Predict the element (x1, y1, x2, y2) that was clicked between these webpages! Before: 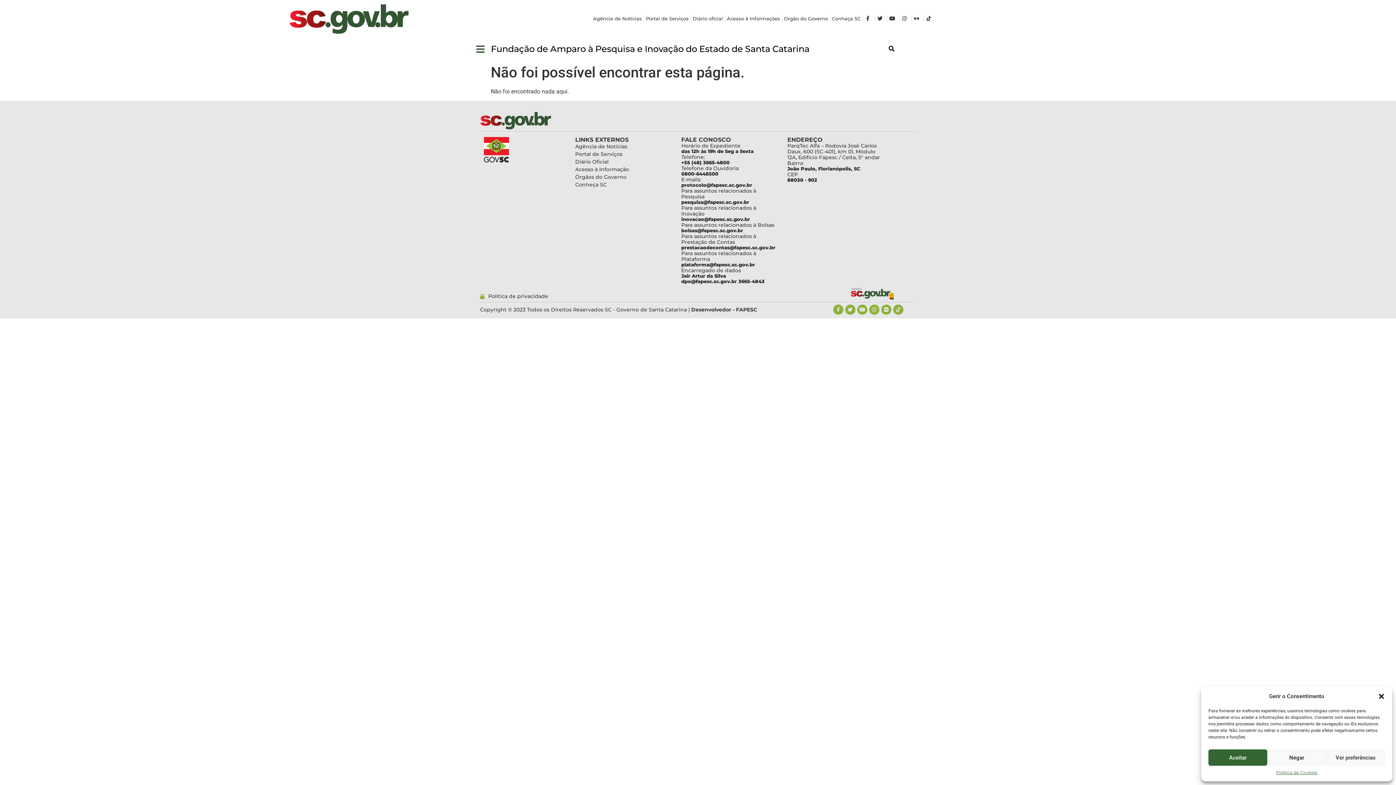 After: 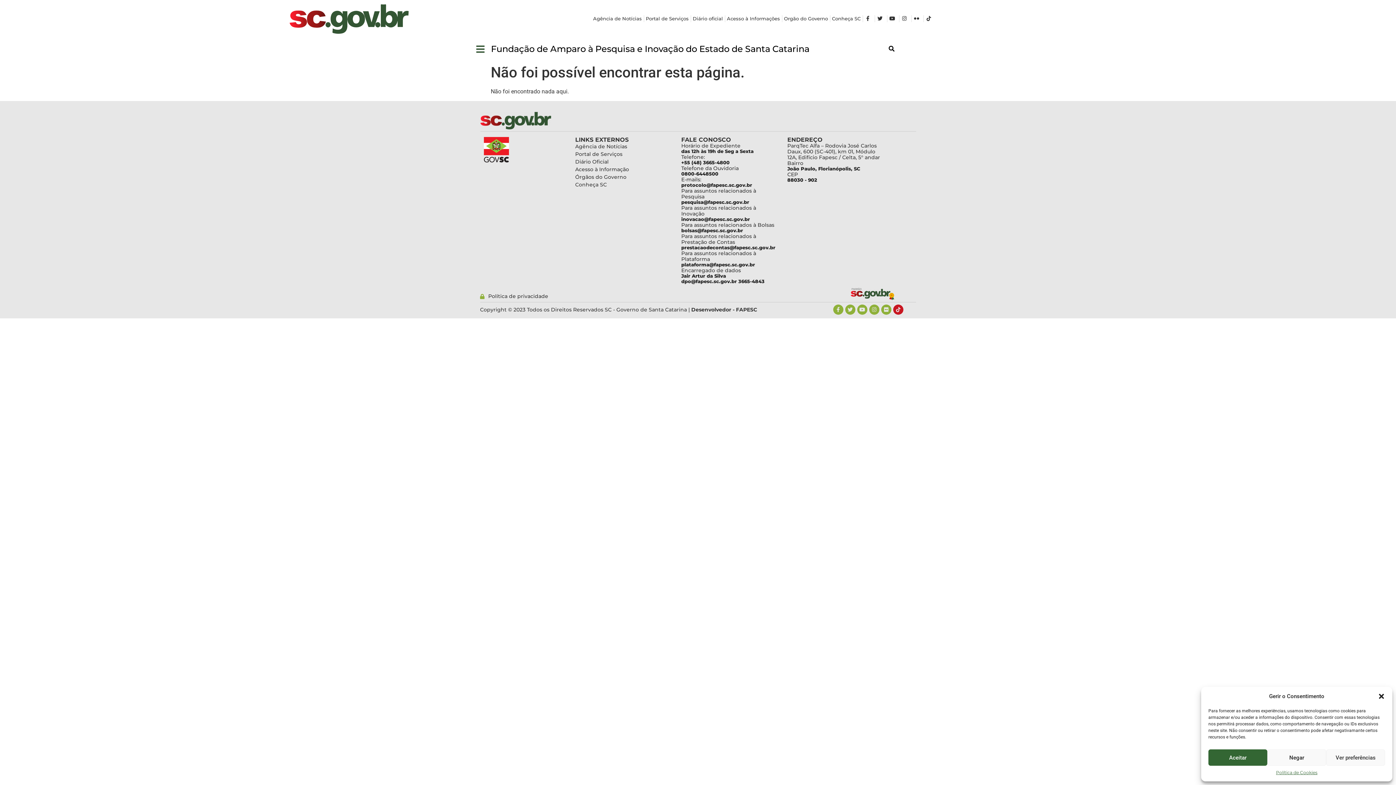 Action: bbox: (893, 304, 903, 314) label: Tiktok